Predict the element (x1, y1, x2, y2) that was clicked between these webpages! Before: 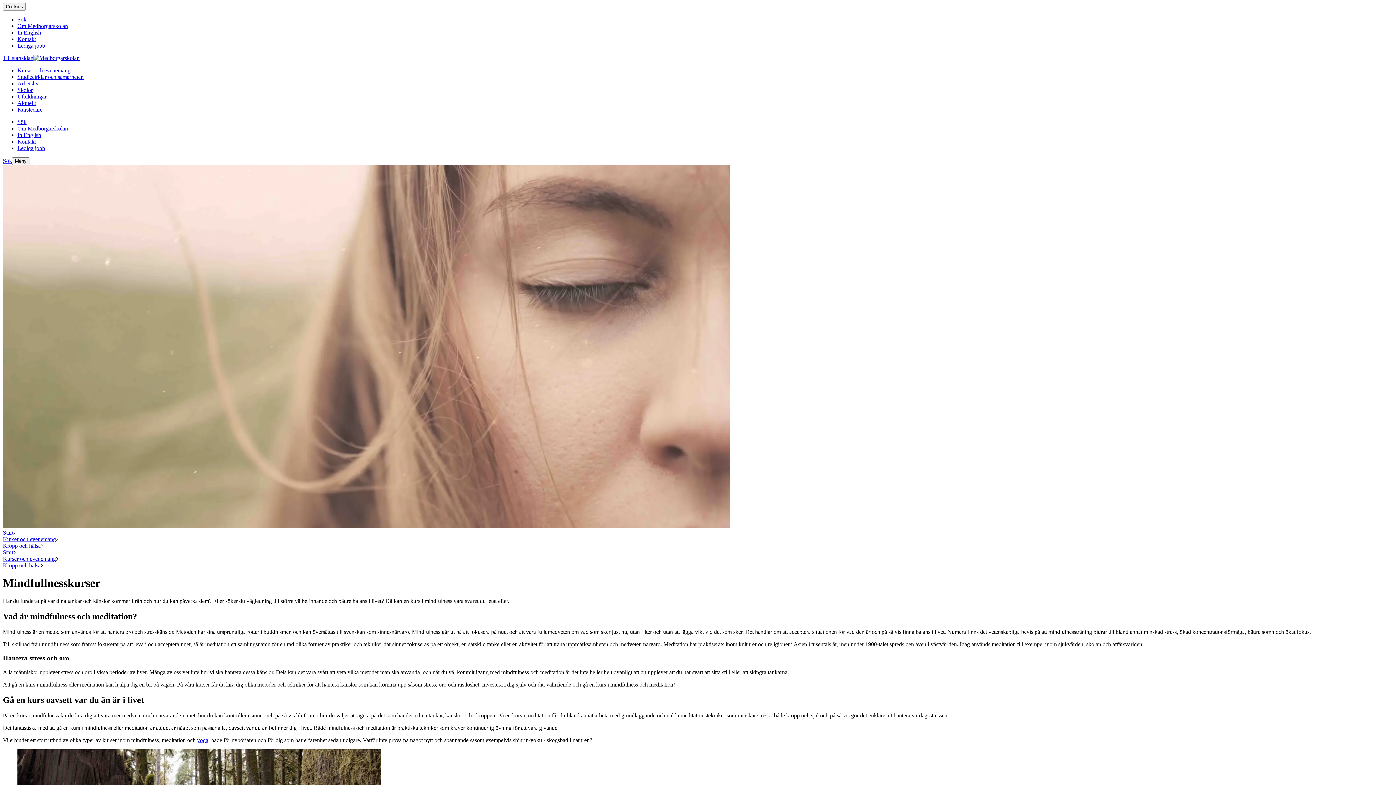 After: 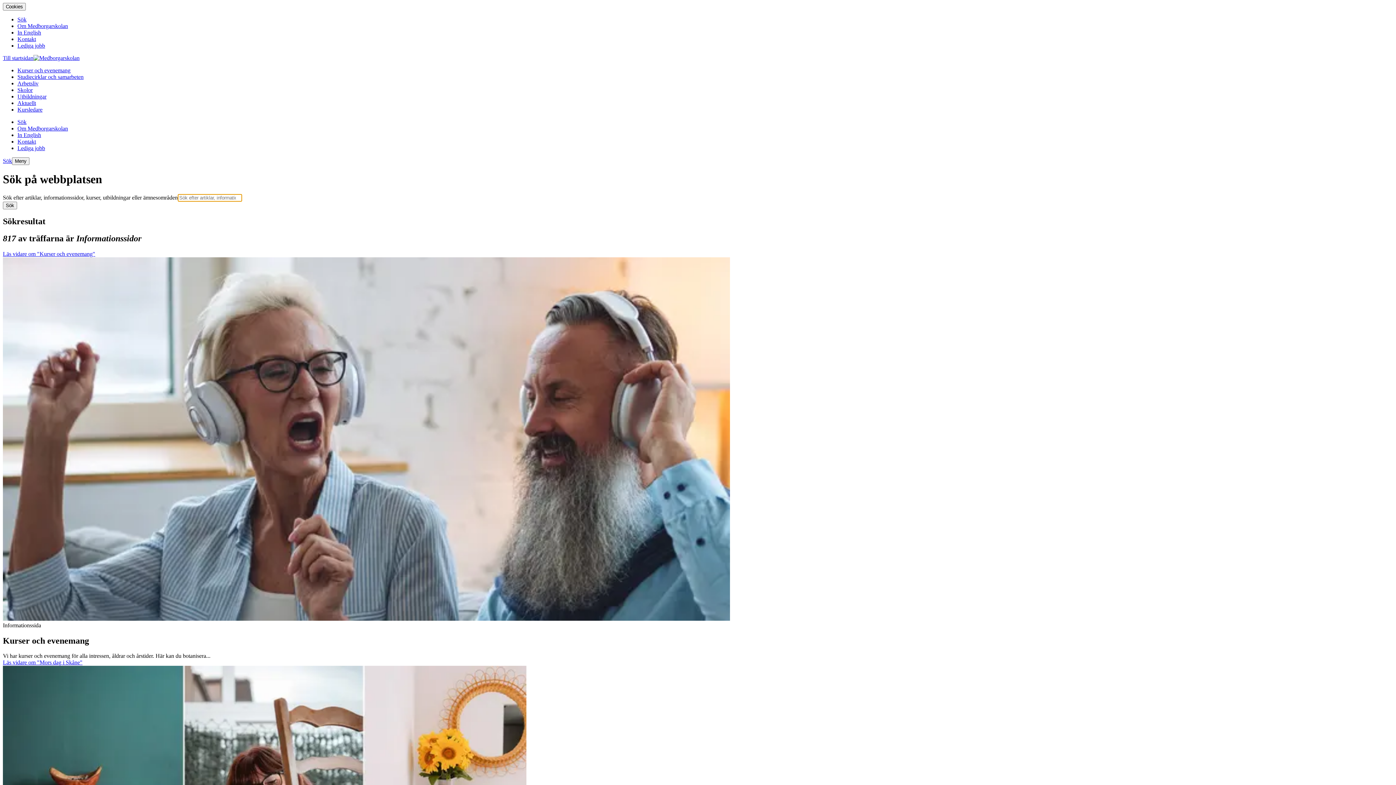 Action: bbox: (17, 118, 26, 125) label: Sök